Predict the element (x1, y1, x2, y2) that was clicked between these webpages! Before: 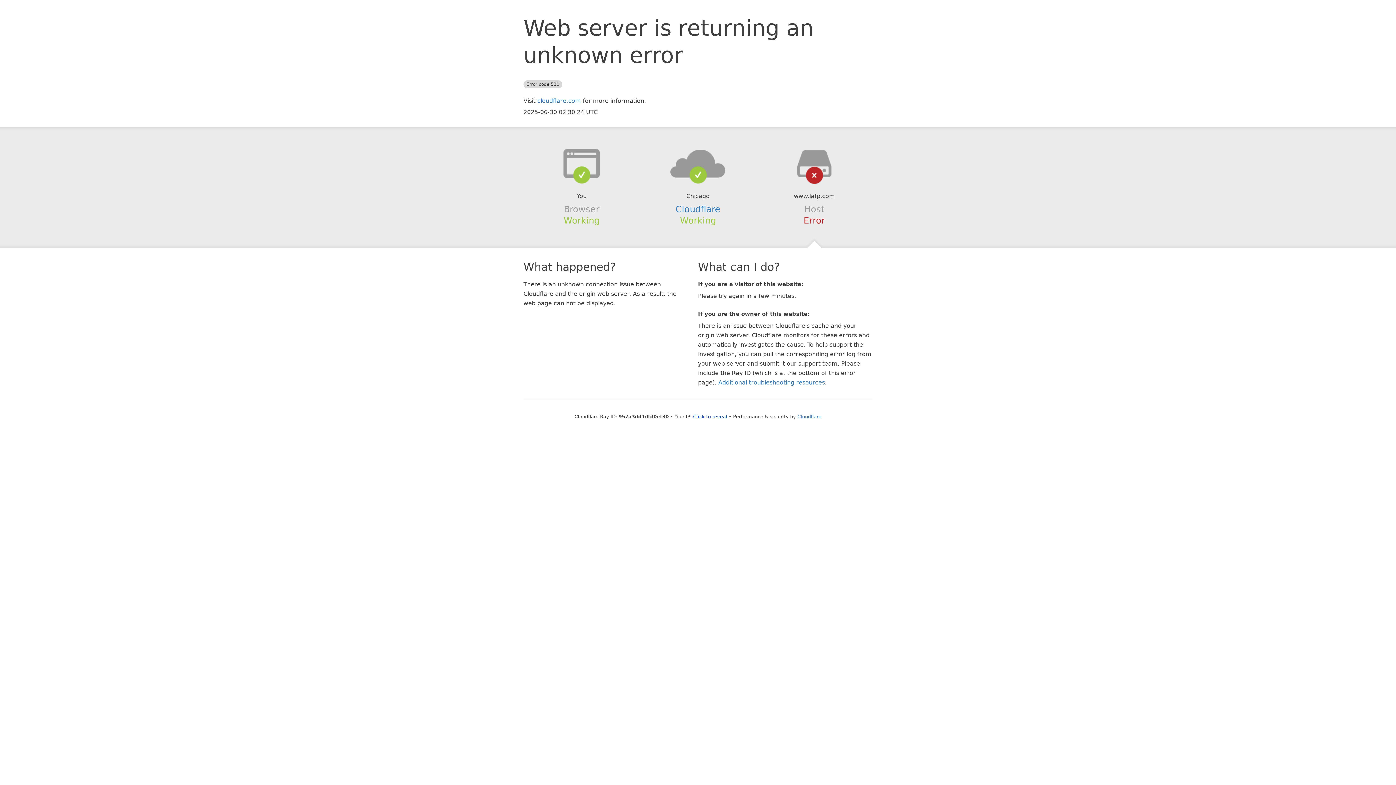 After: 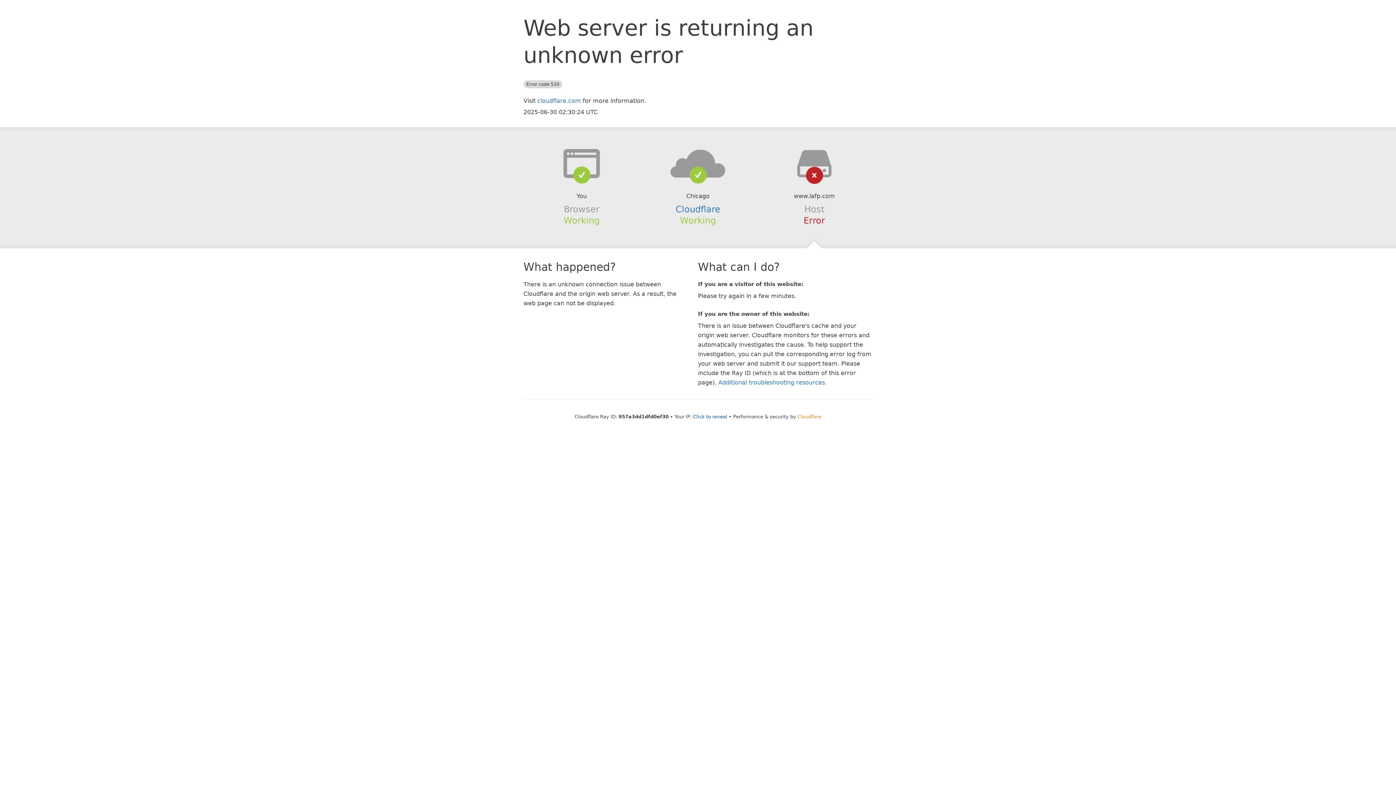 Action: label: Cloudflare bbox: (797, 414, 821, 419)